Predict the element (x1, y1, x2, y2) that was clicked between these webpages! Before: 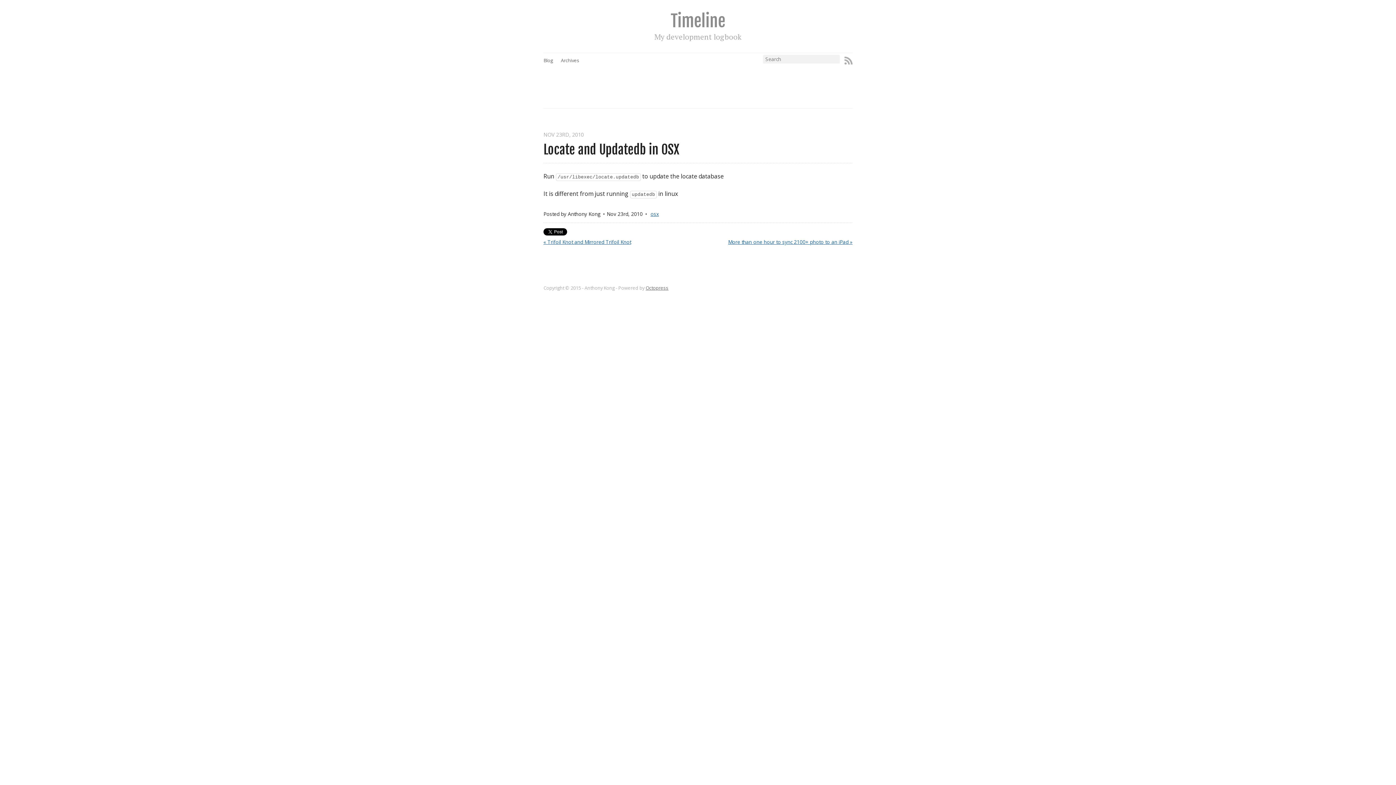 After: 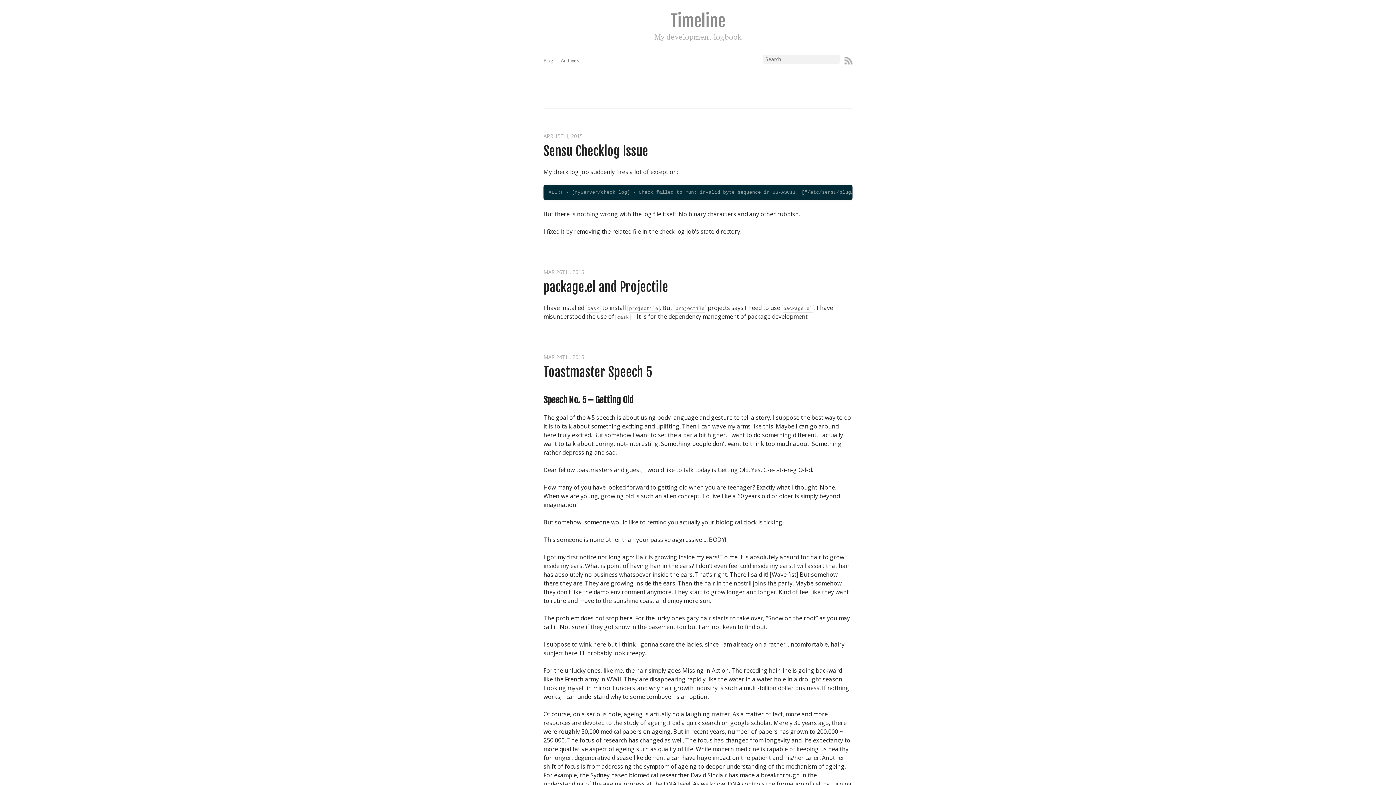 Action: bbox: (670, 10, 725, 31) label: Timeline